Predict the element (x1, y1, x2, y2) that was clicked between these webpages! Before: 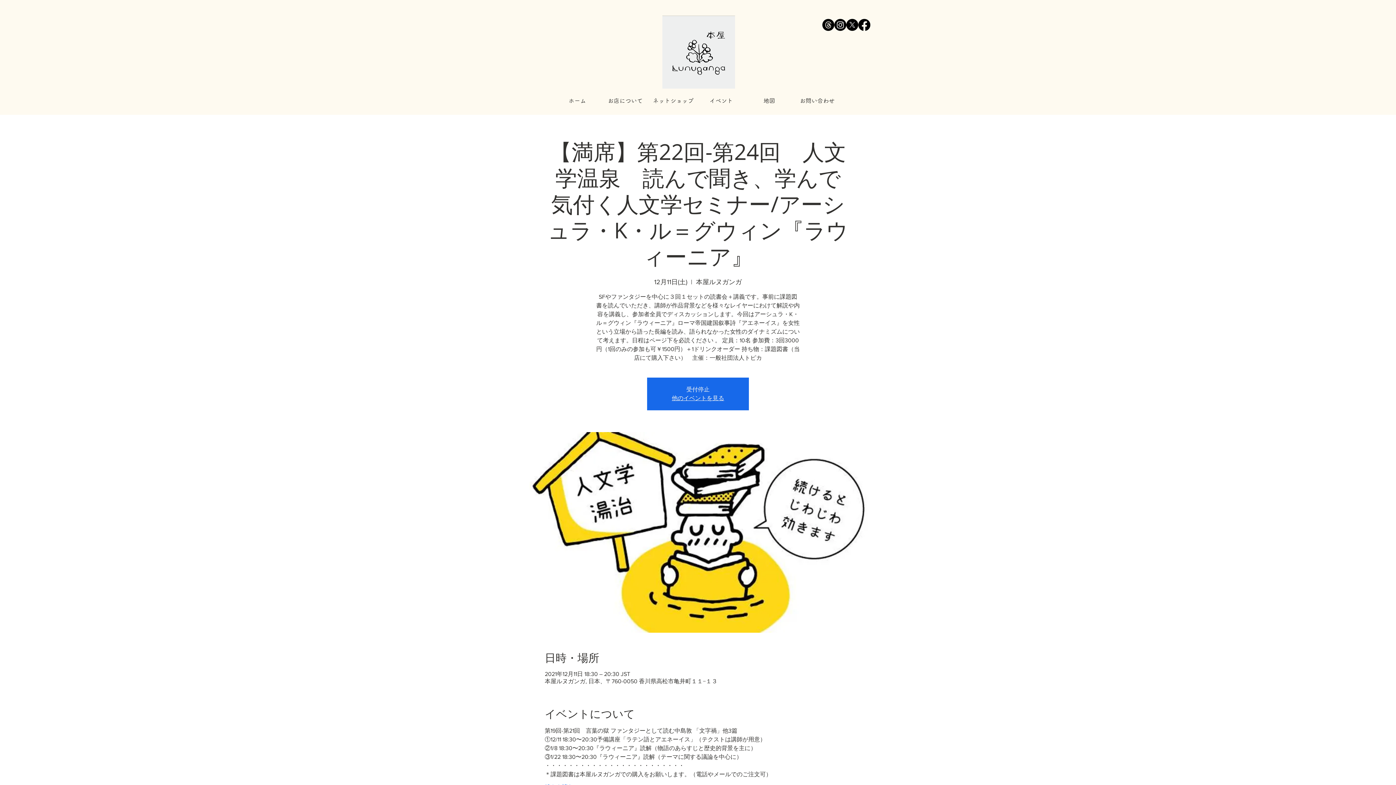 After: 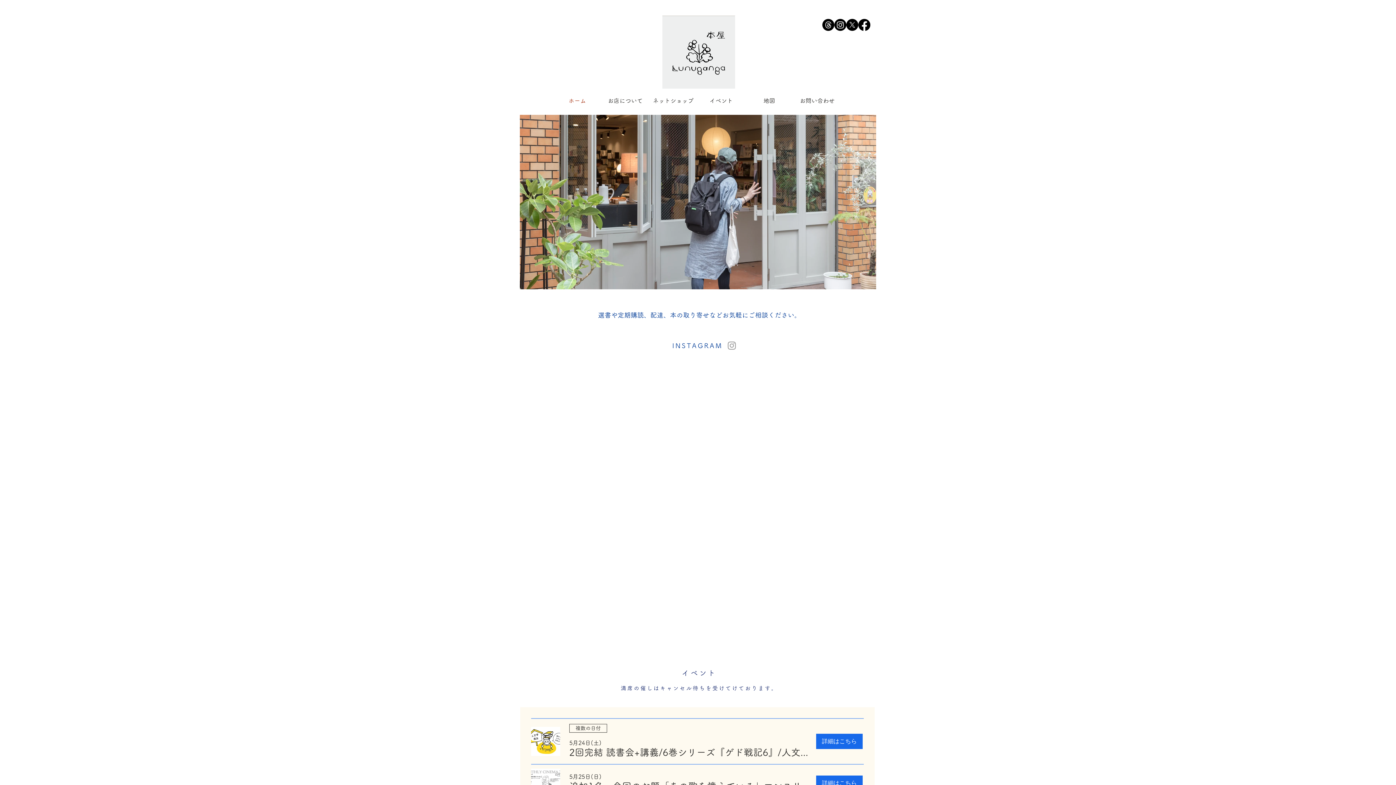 Action: bbox: (662, 16, 735, 88)